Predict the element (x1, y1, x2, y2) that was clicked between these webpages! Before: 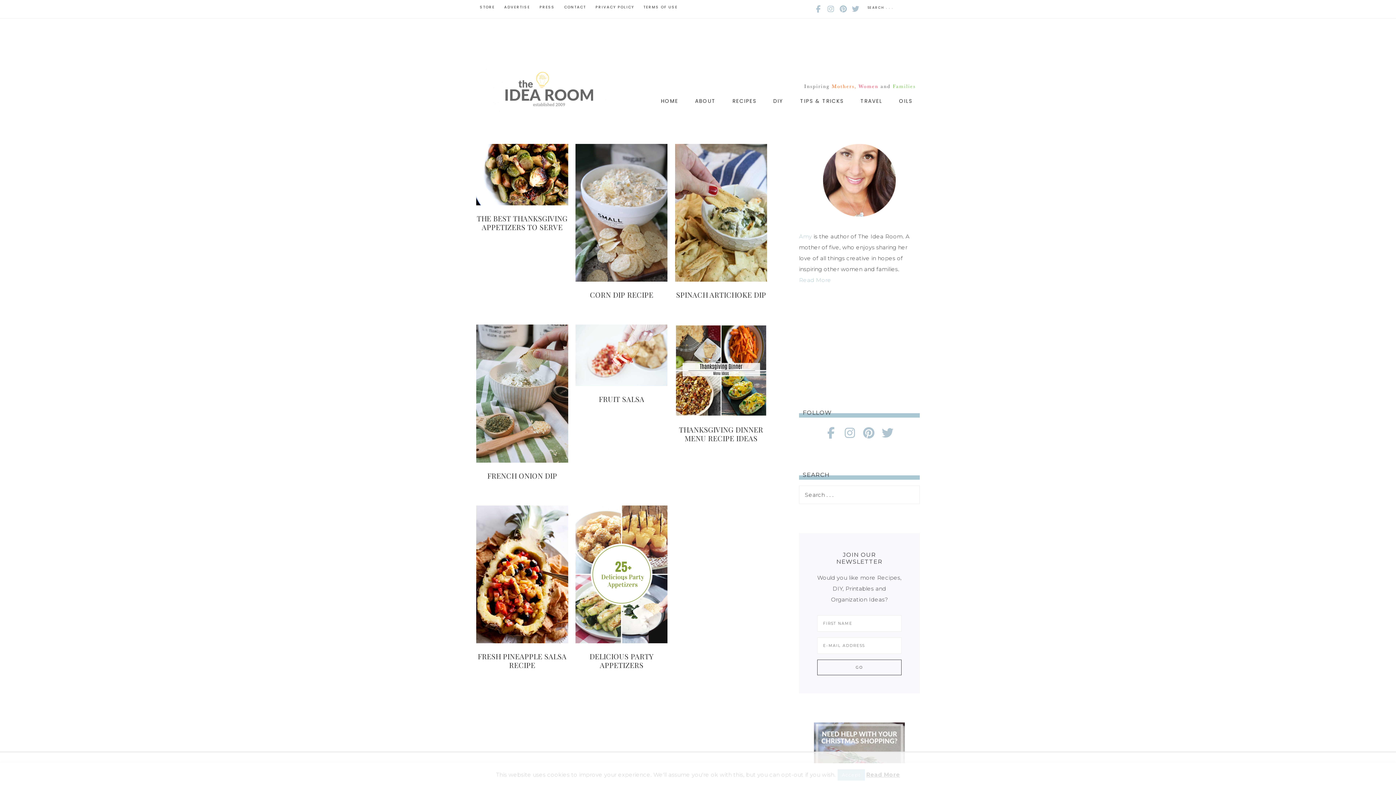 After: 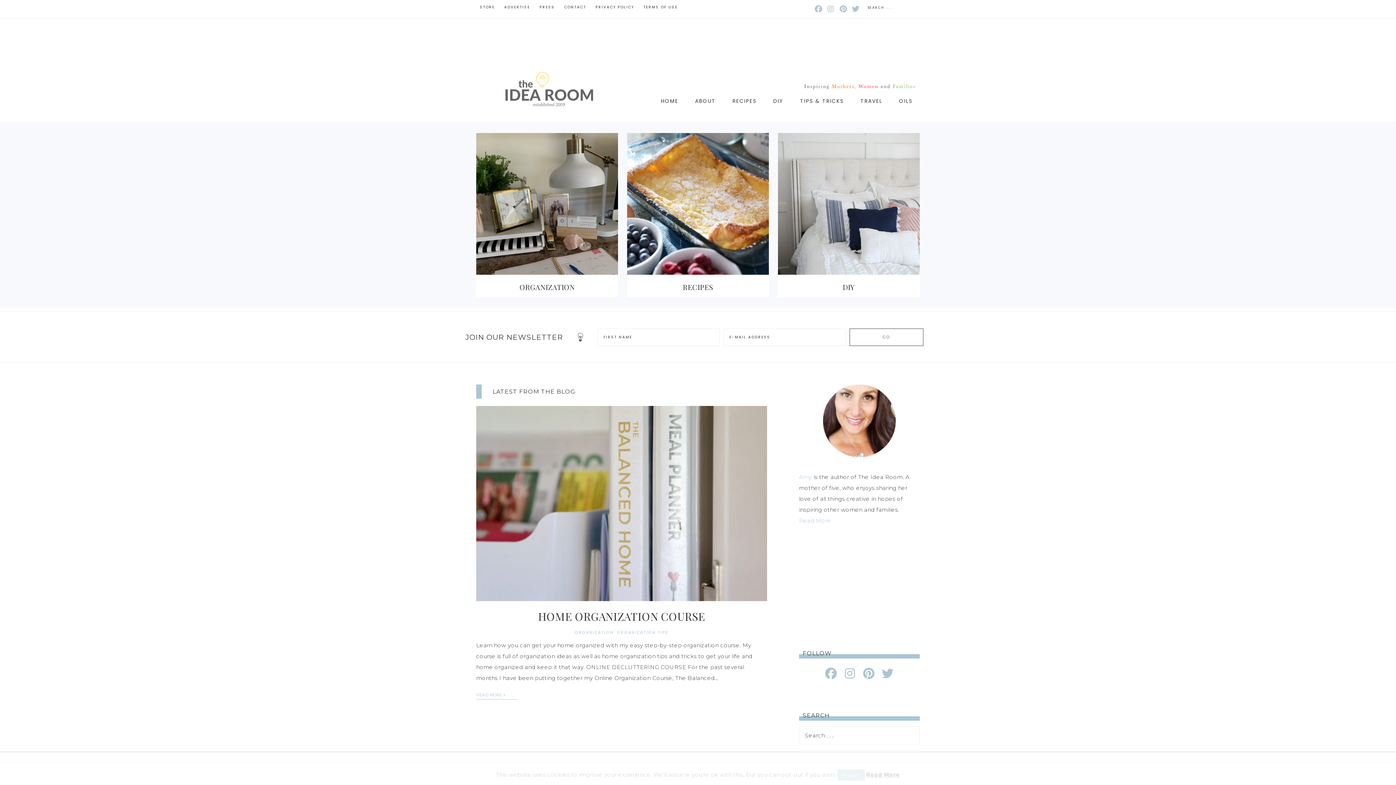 Action: label: HOME bbox: (653, 91, 685, 110)